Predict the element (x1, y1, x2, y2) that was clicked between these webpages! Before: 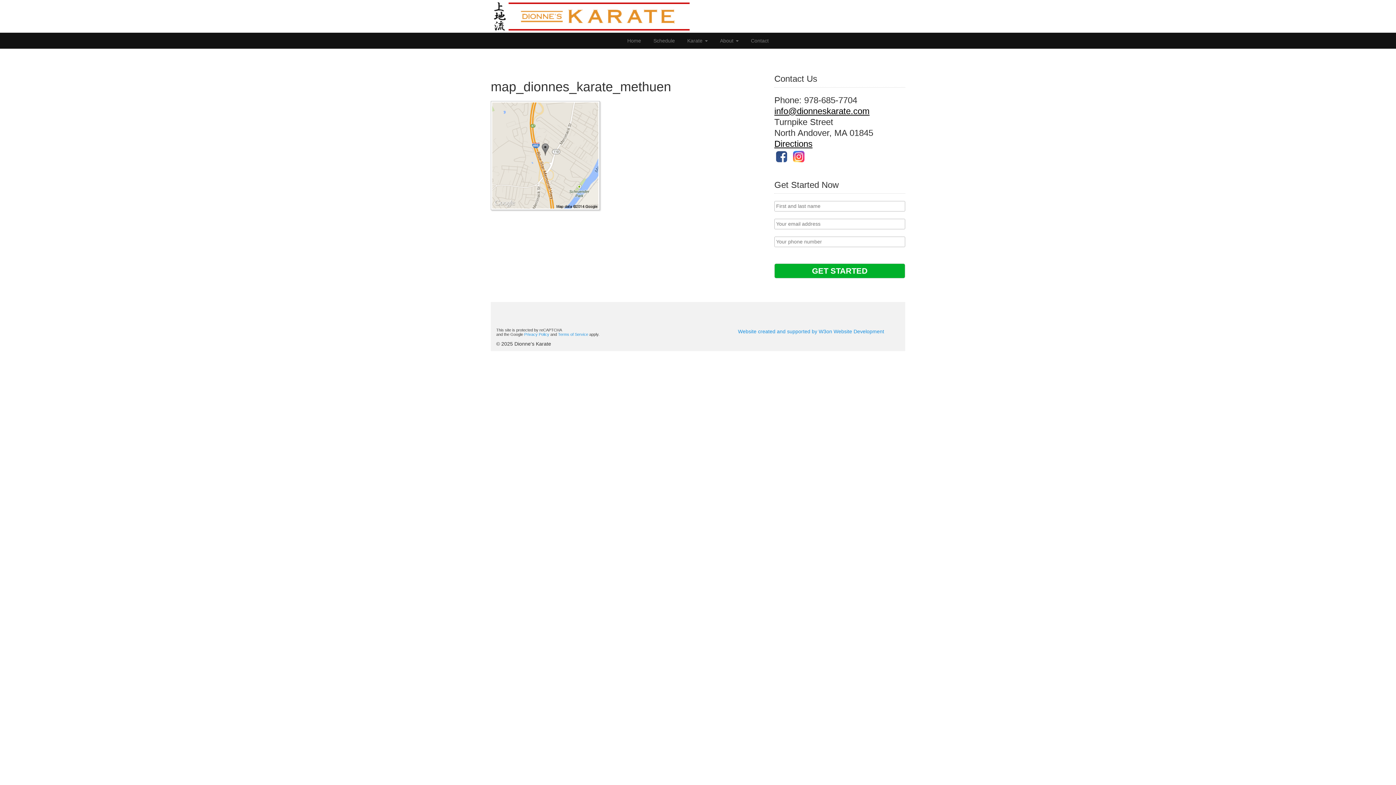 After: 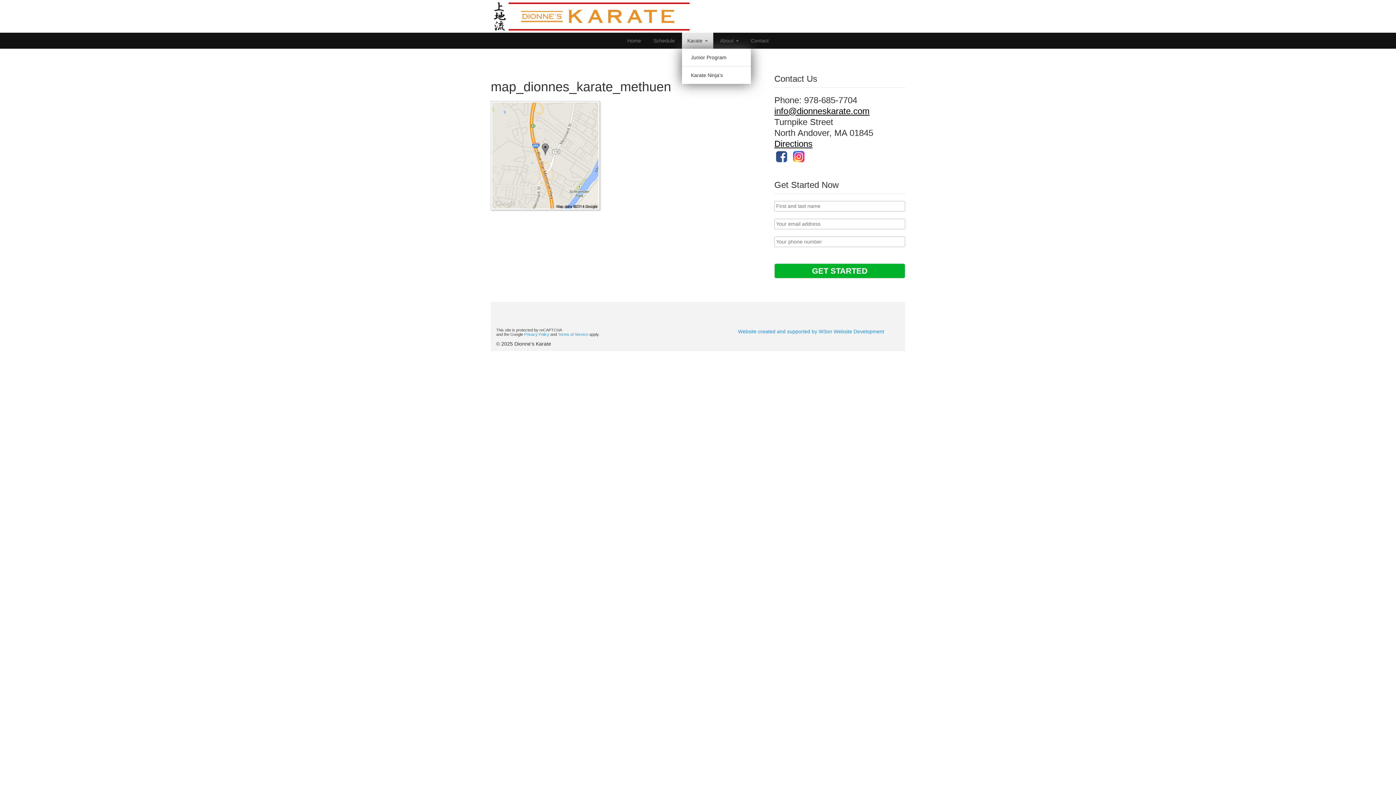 Action: label: Karate  bbox: (682, 32, 713, 48)